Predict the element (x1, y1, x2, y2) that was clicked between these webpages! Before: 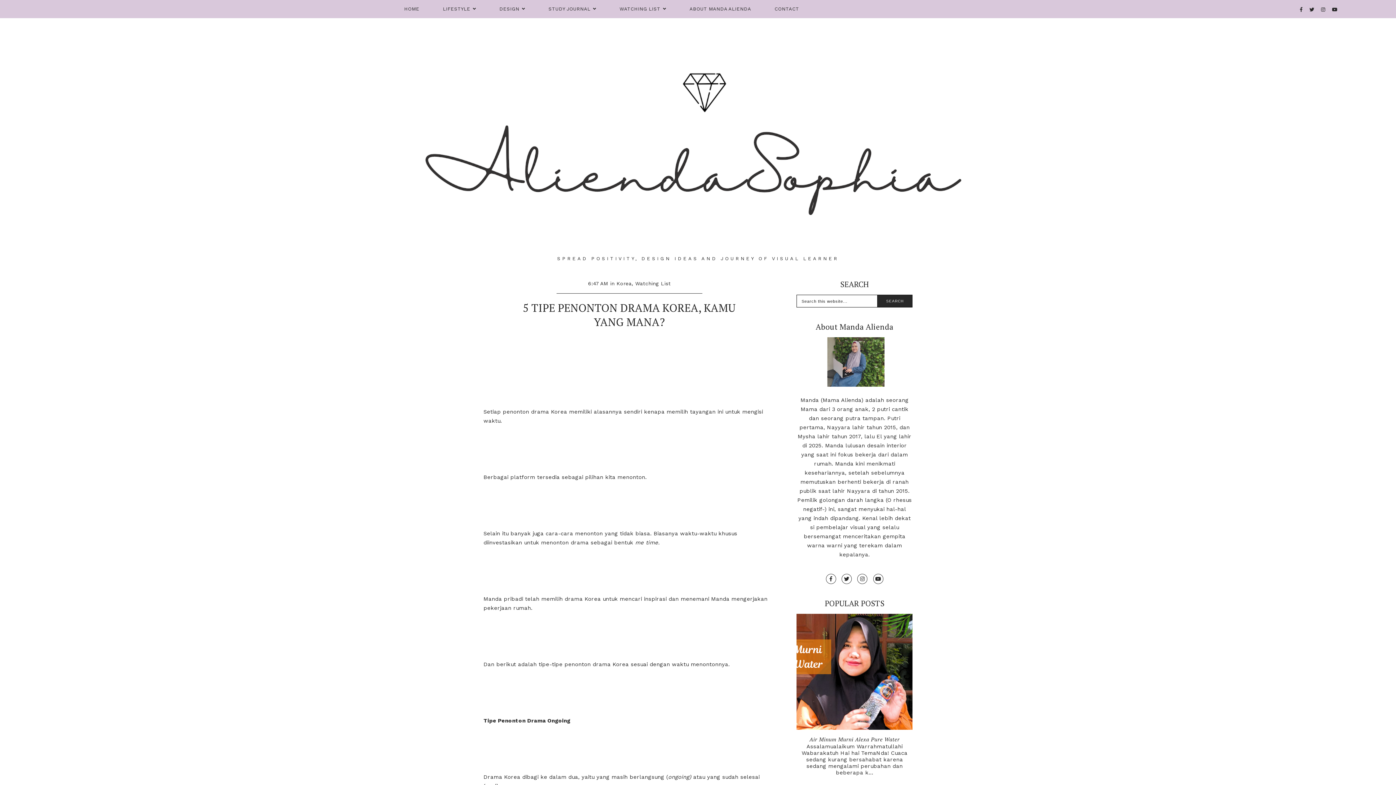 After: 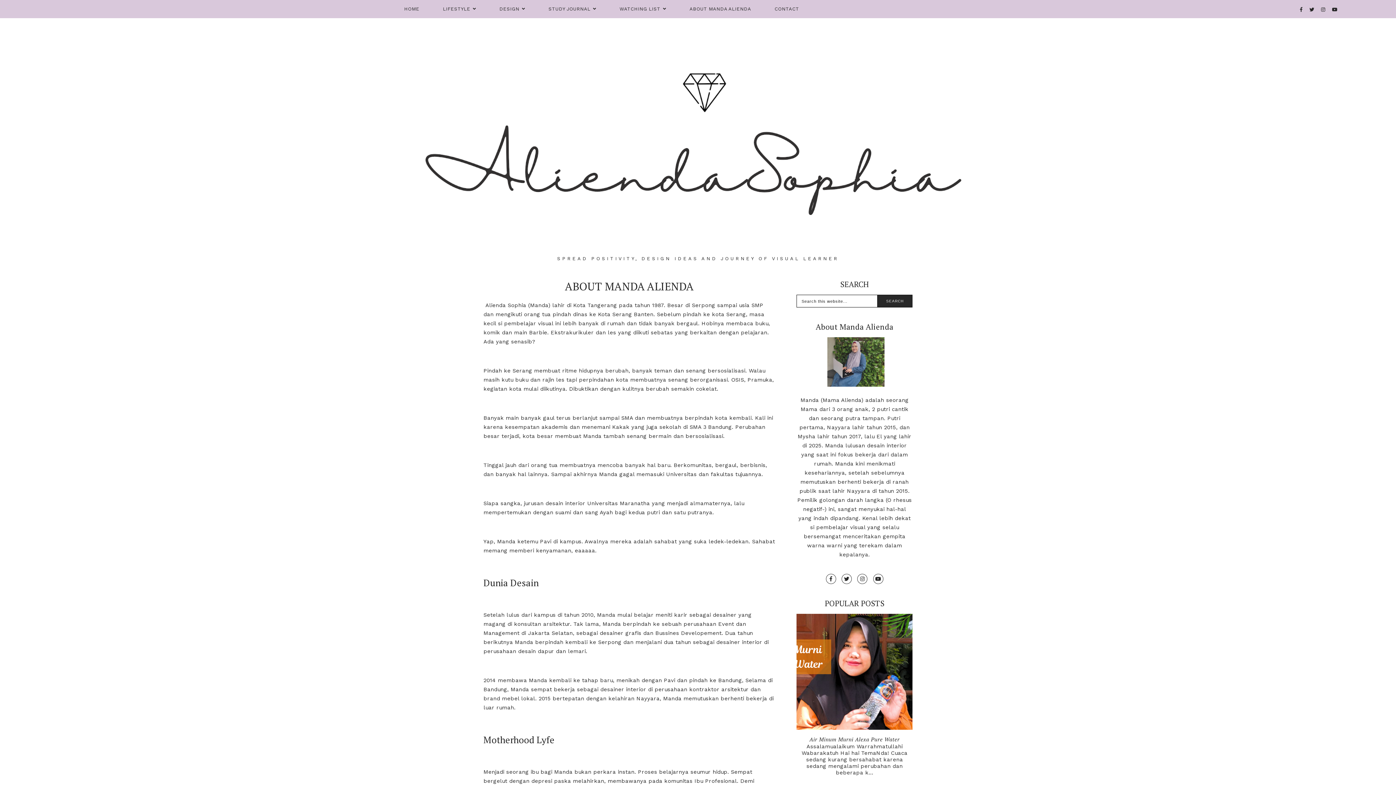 Action: bbox: (796, 337, 912, 386)